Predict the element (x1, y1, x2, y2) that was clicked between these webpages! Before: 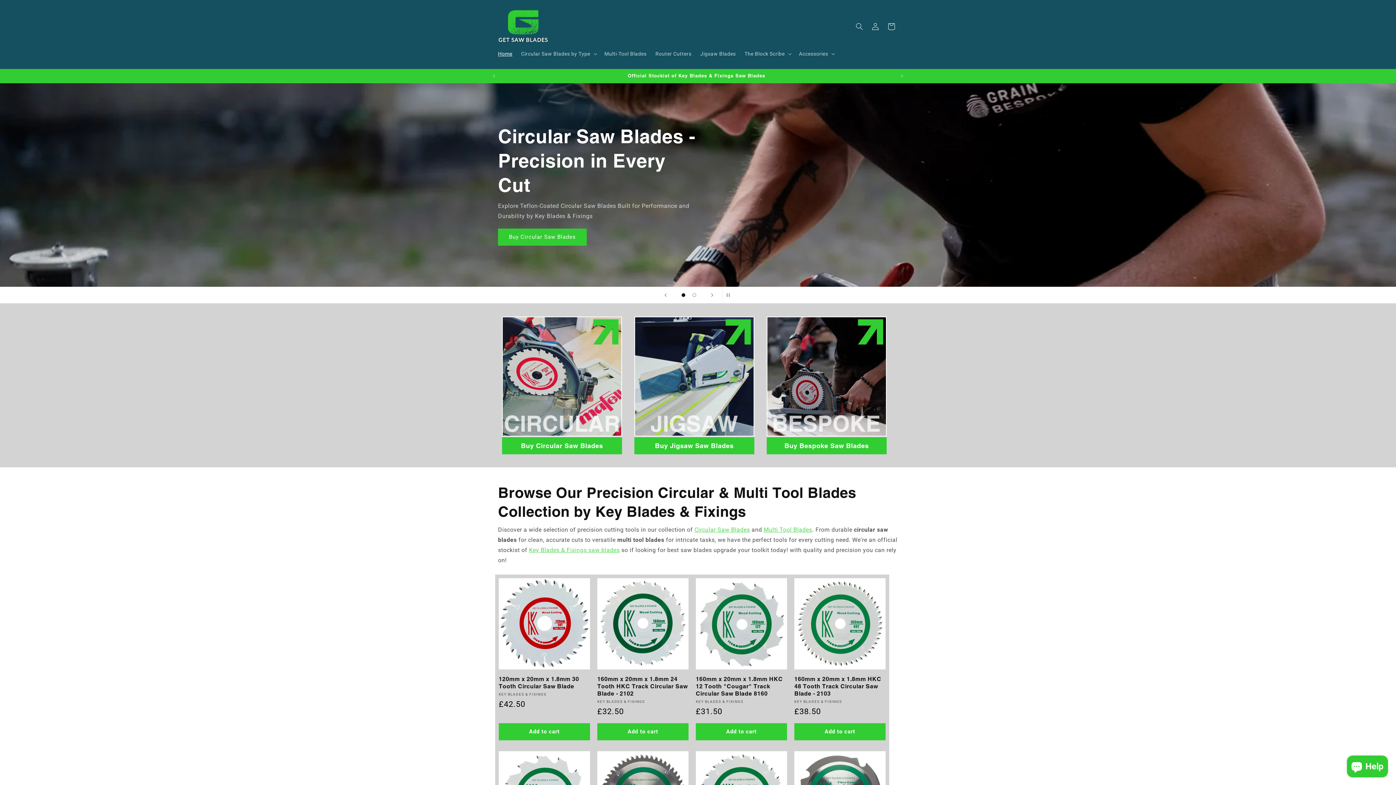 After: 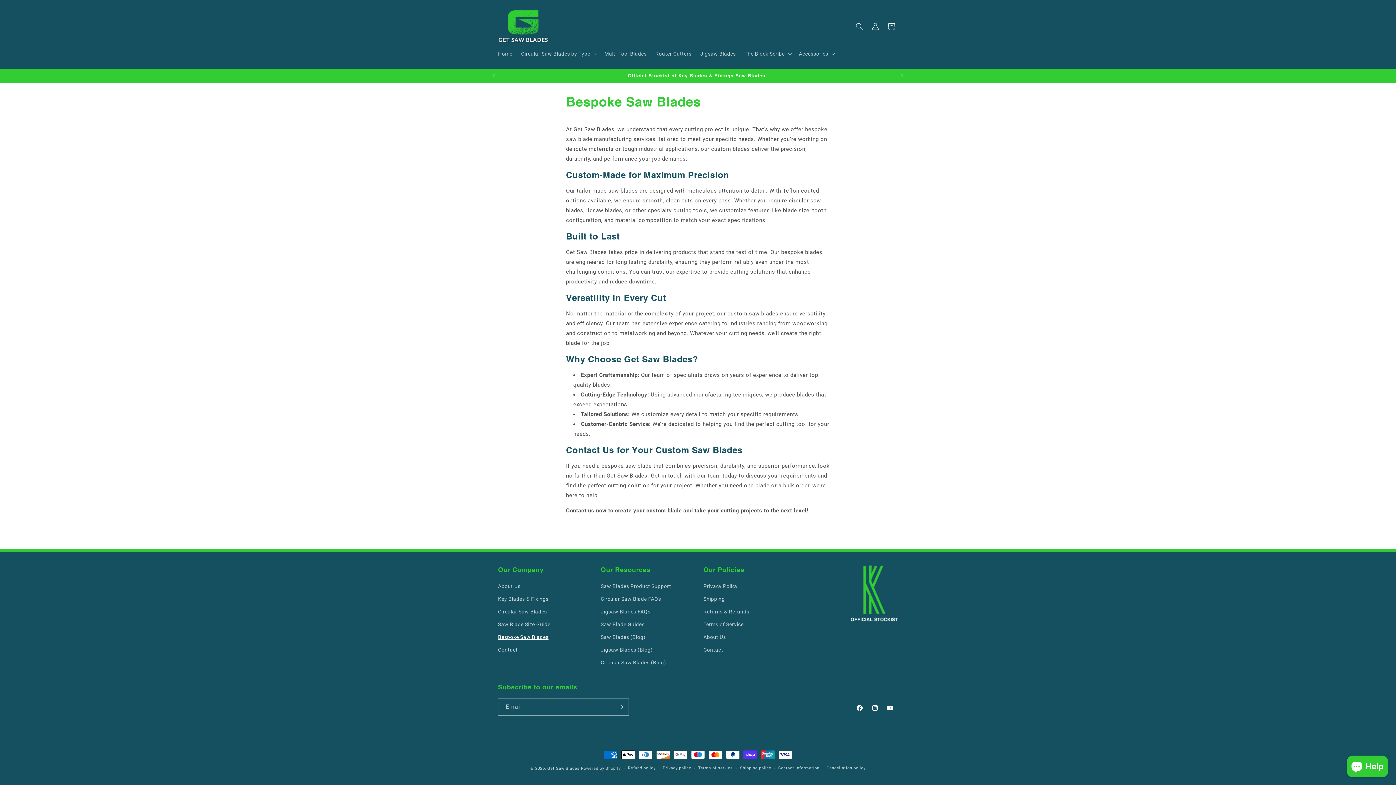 Action: label: Buy Bespoke Saw Blades bbox: (784, 442, 869, 449)